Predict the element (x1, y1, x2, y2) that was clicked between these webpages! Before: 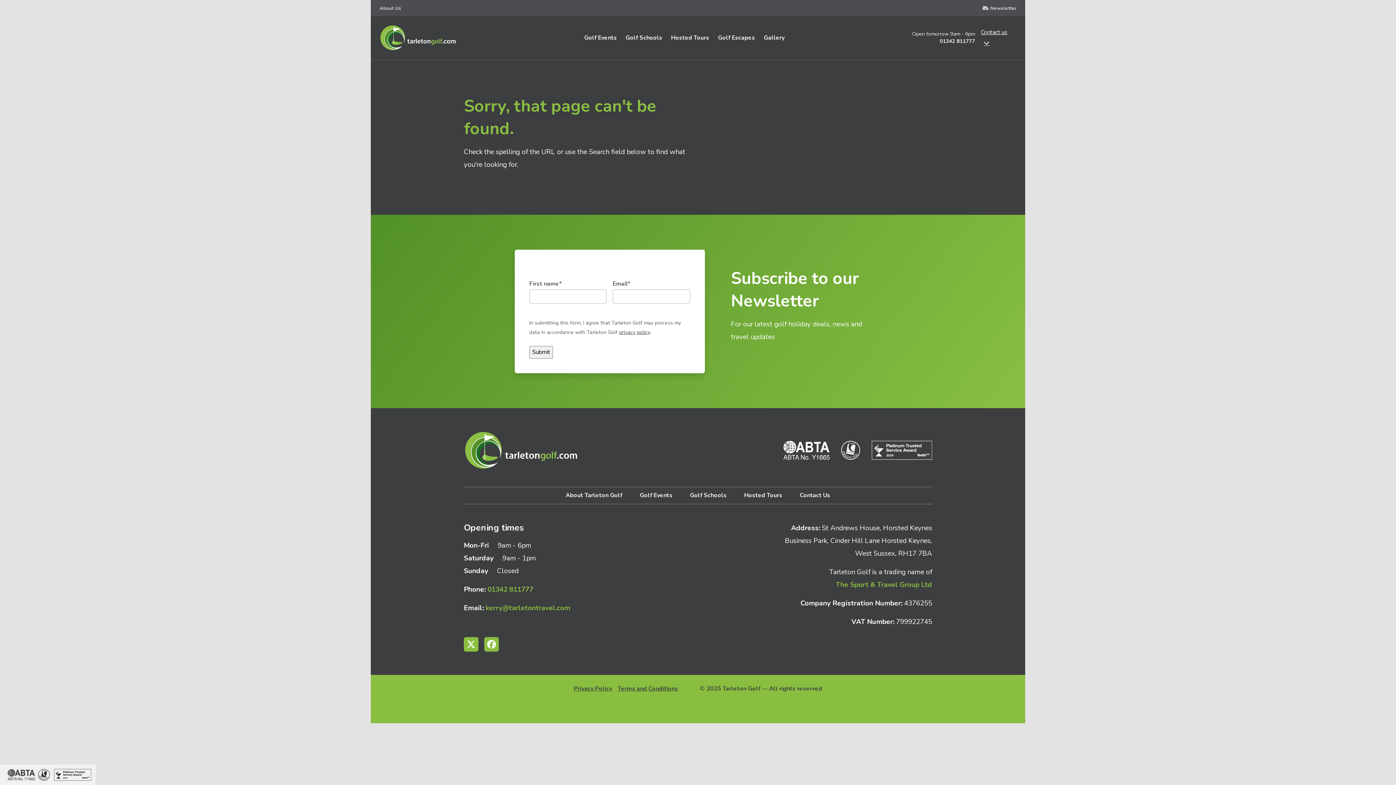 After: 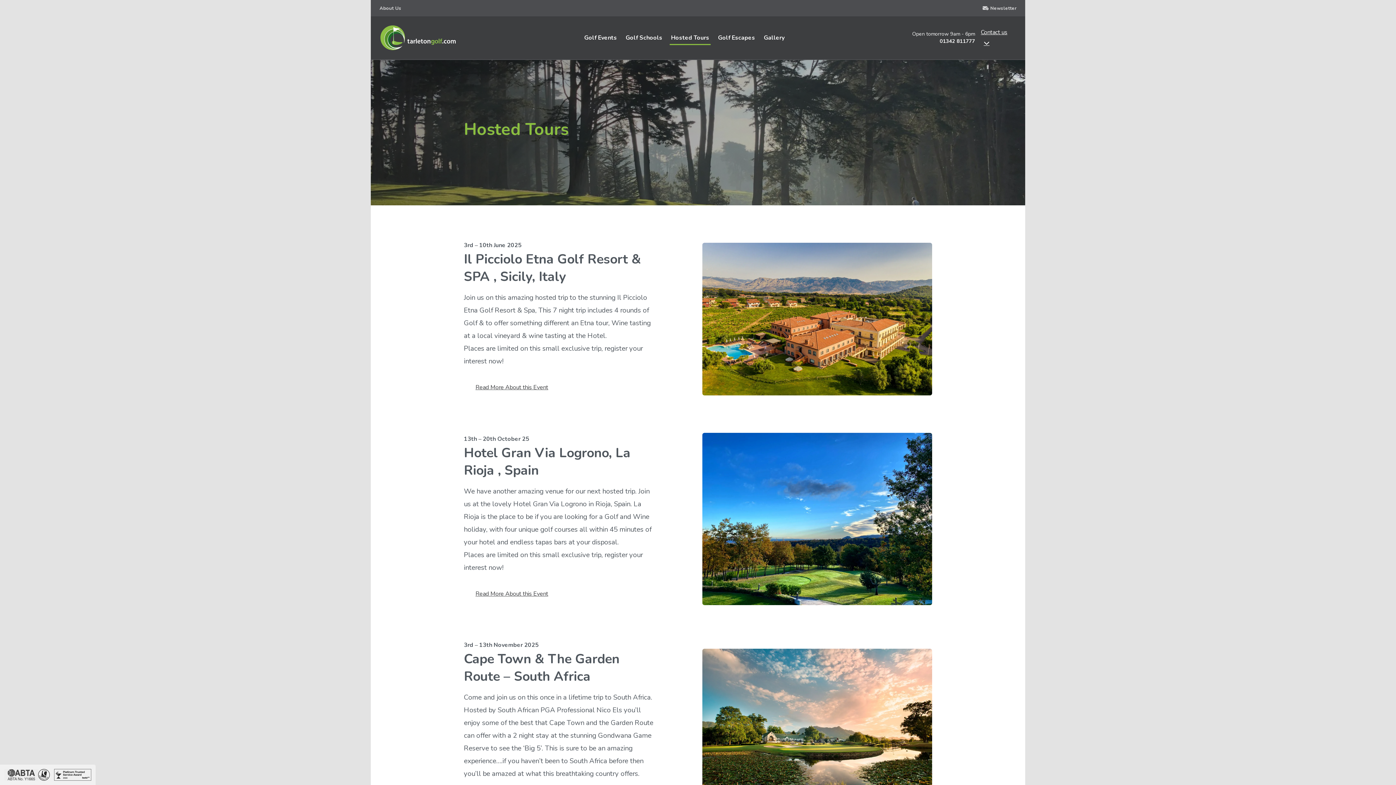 Action: label: Hosted Tours bbox: (744, 491, 782, 499)